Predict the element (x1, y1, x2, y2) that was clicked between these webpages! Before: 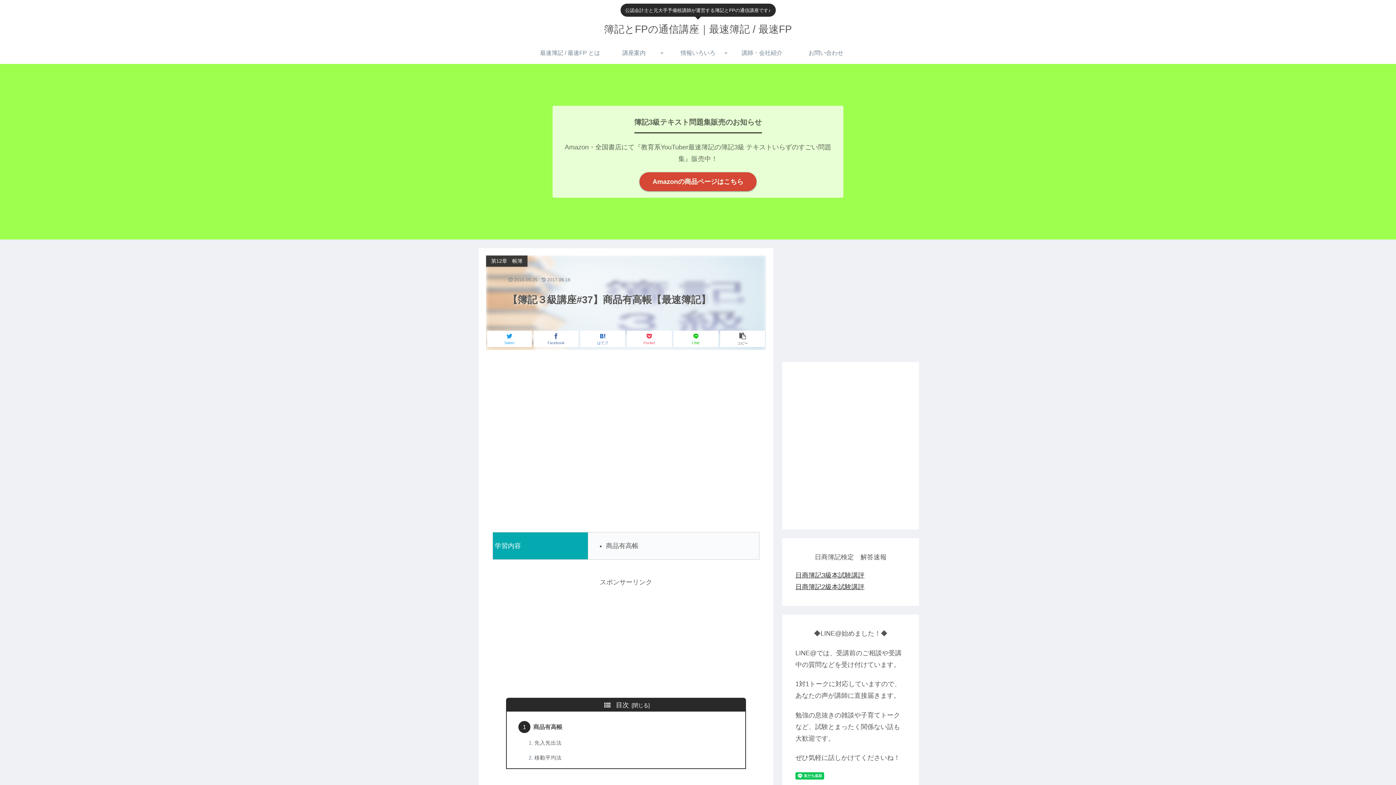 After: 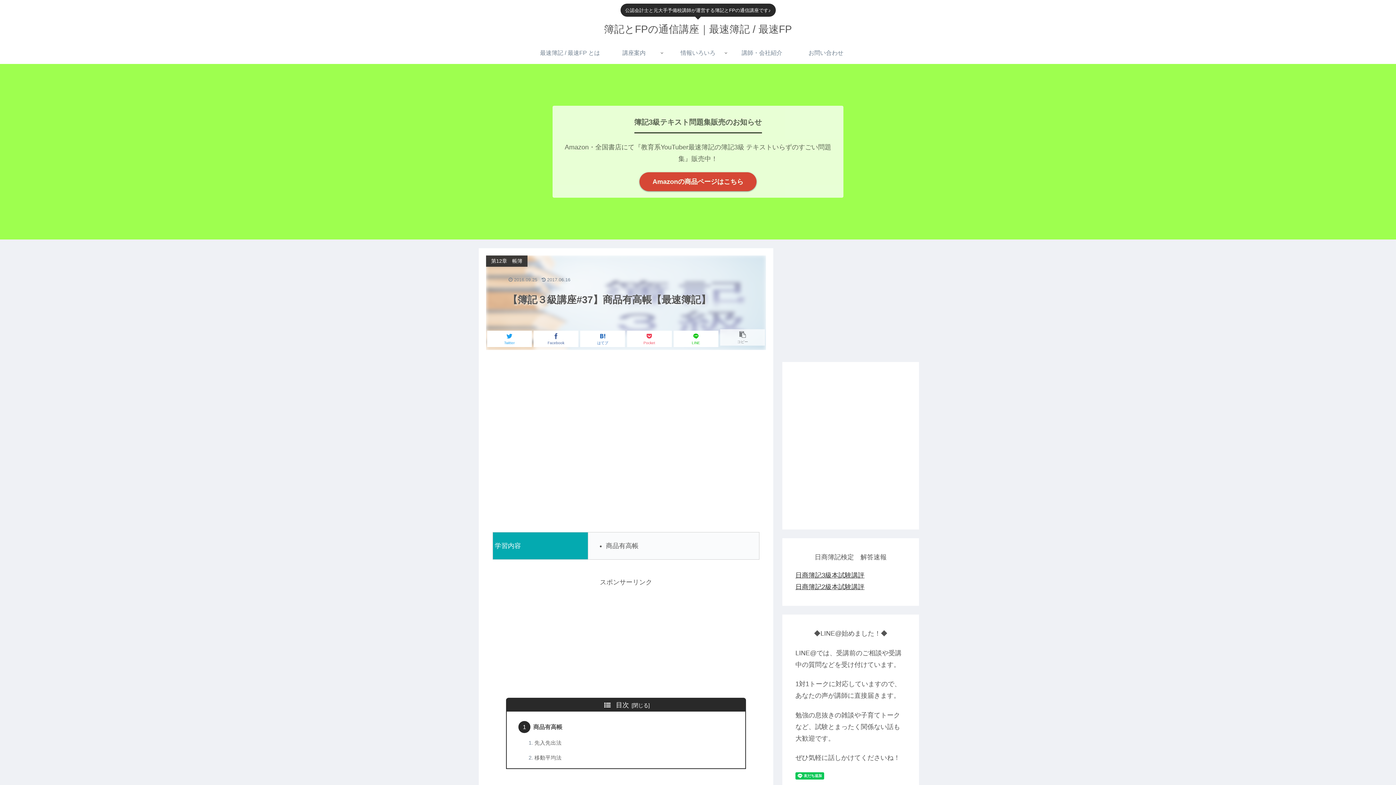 Action: label: コピー bbox: (720, 331, 765, 347)